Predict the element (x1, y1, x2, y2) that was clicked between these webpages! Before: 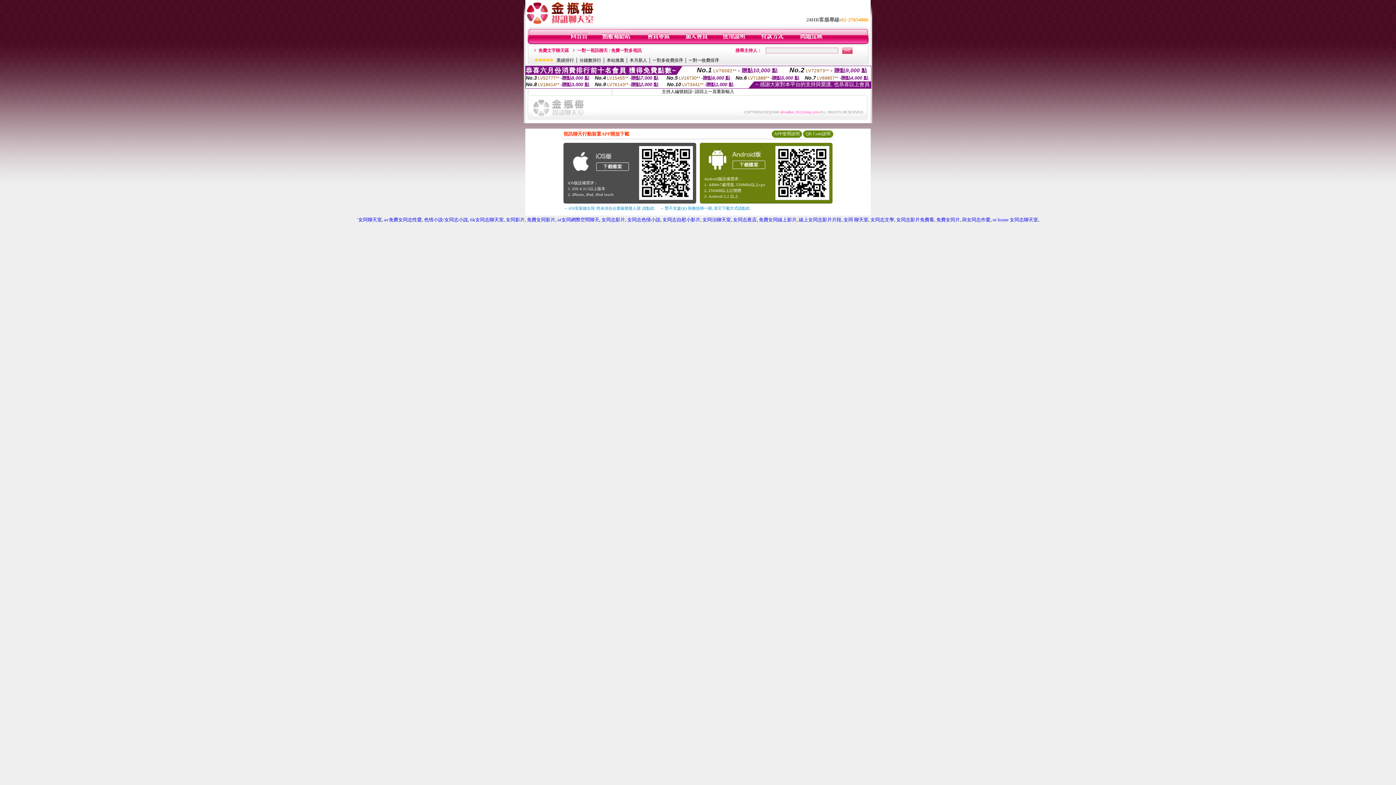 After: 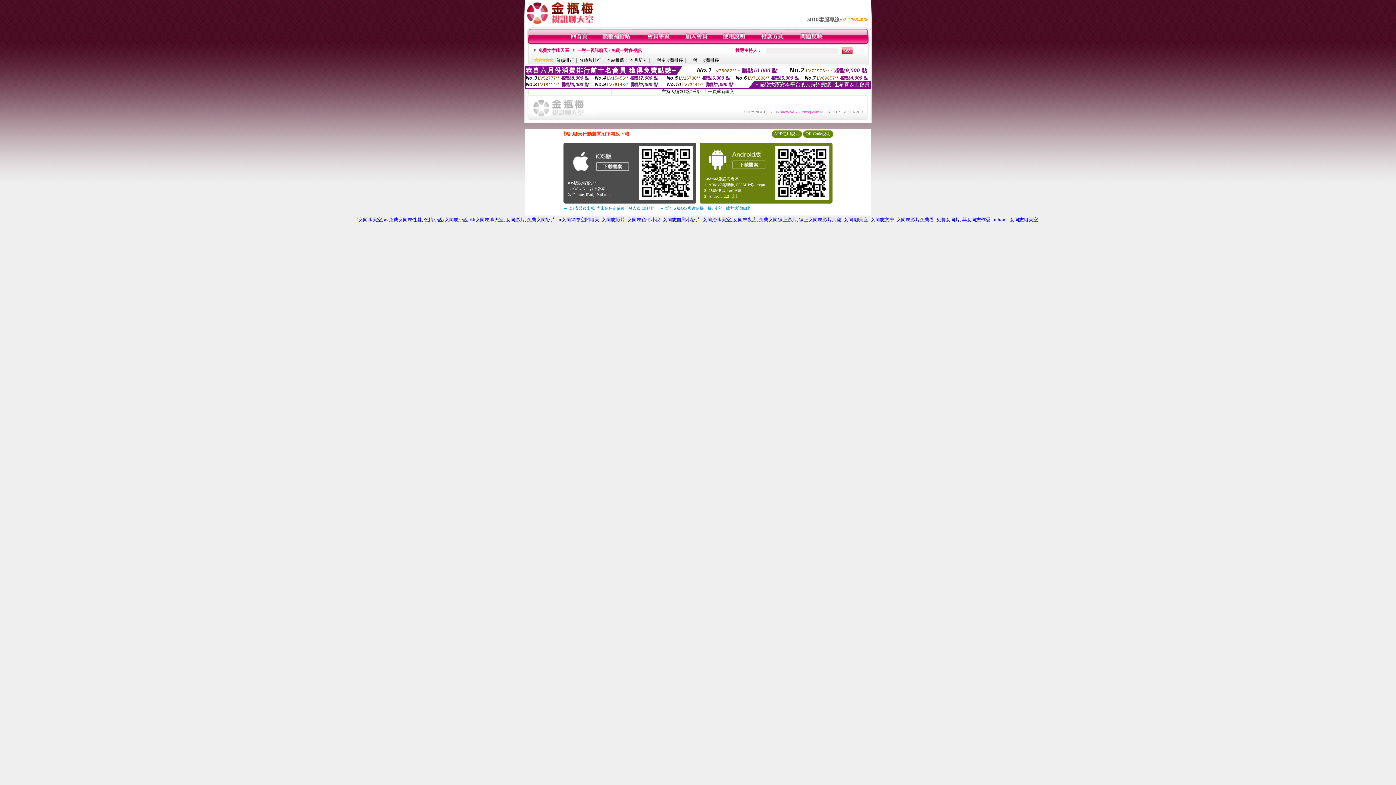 Action: bbox: (532, 112, 595, 117)